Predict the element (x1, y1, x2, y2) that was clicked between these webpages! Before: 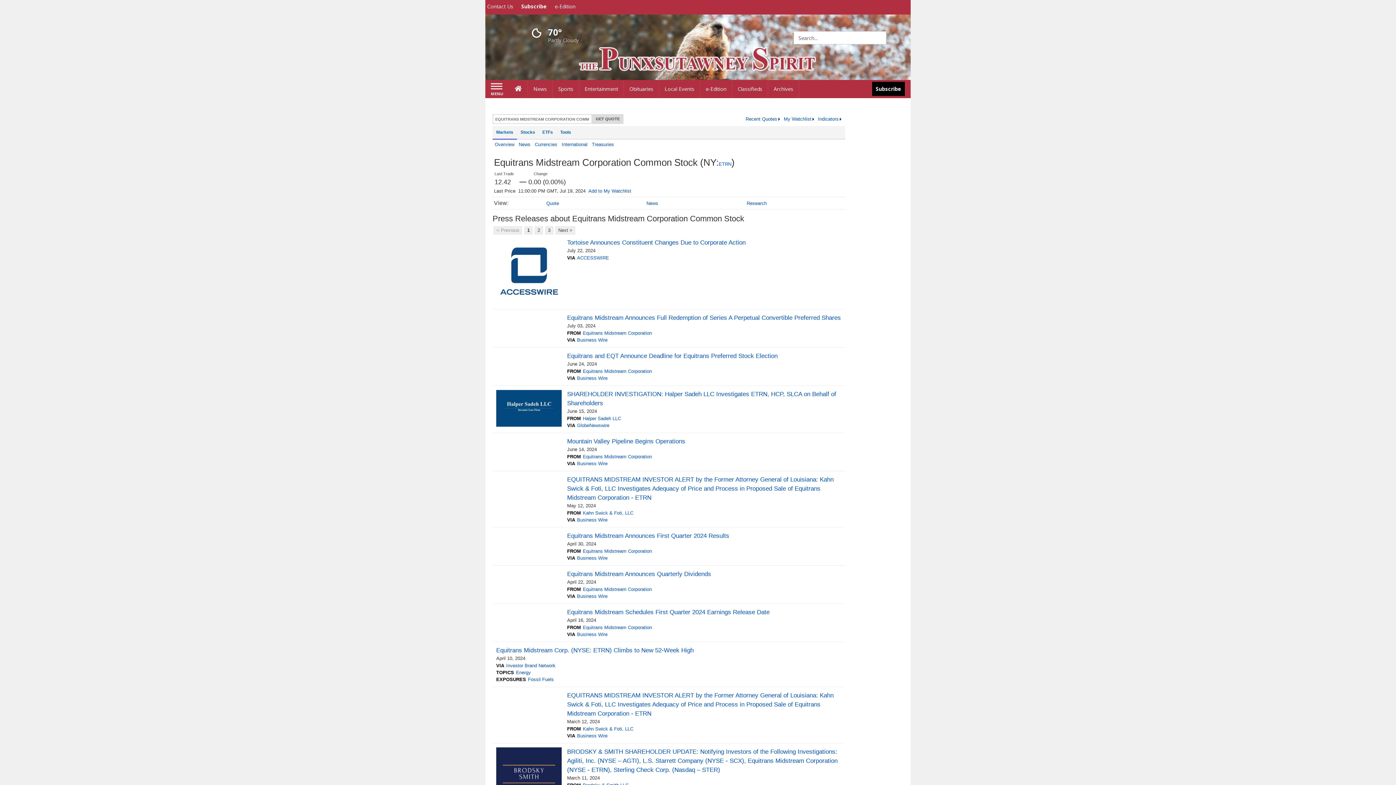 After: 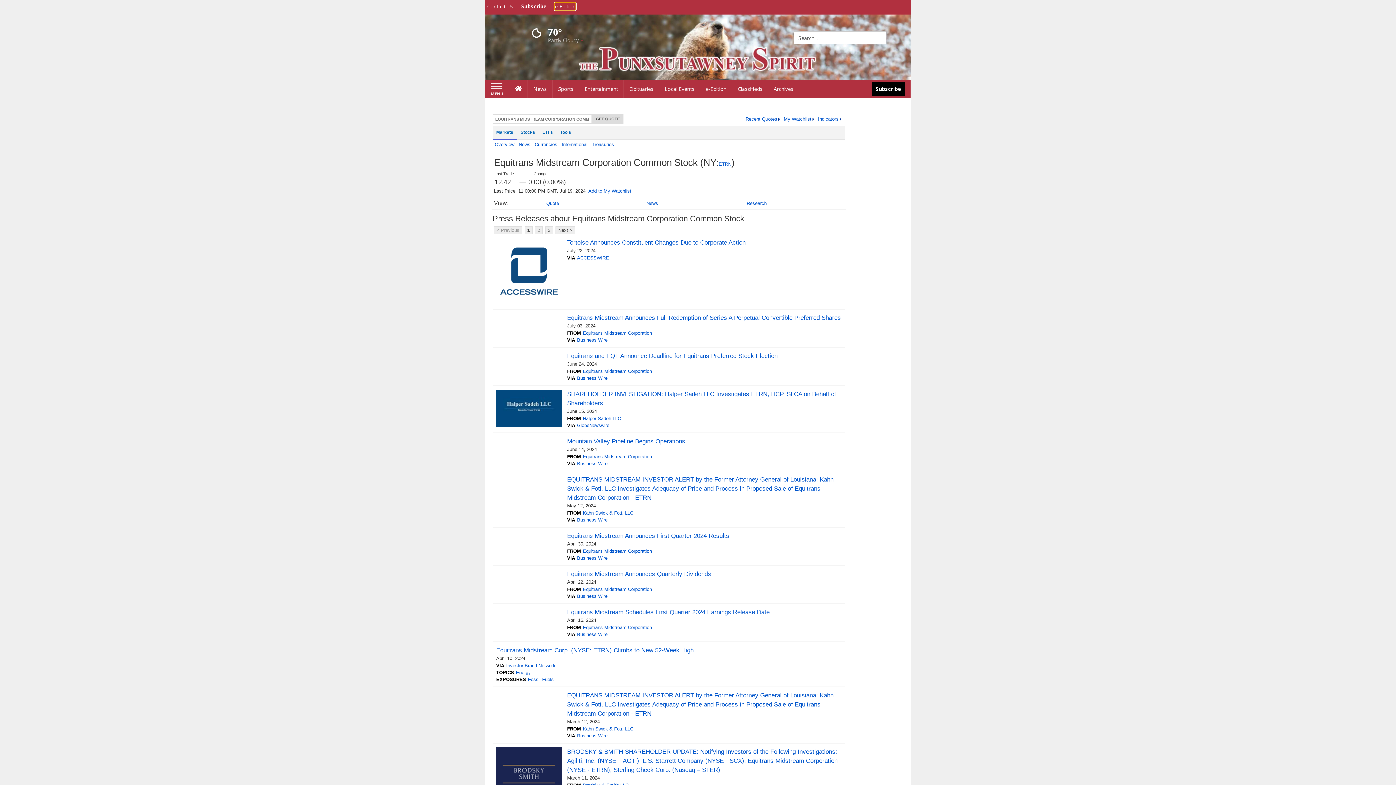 Action: bbox: (554, 2, 575, 9) label: e-Edition